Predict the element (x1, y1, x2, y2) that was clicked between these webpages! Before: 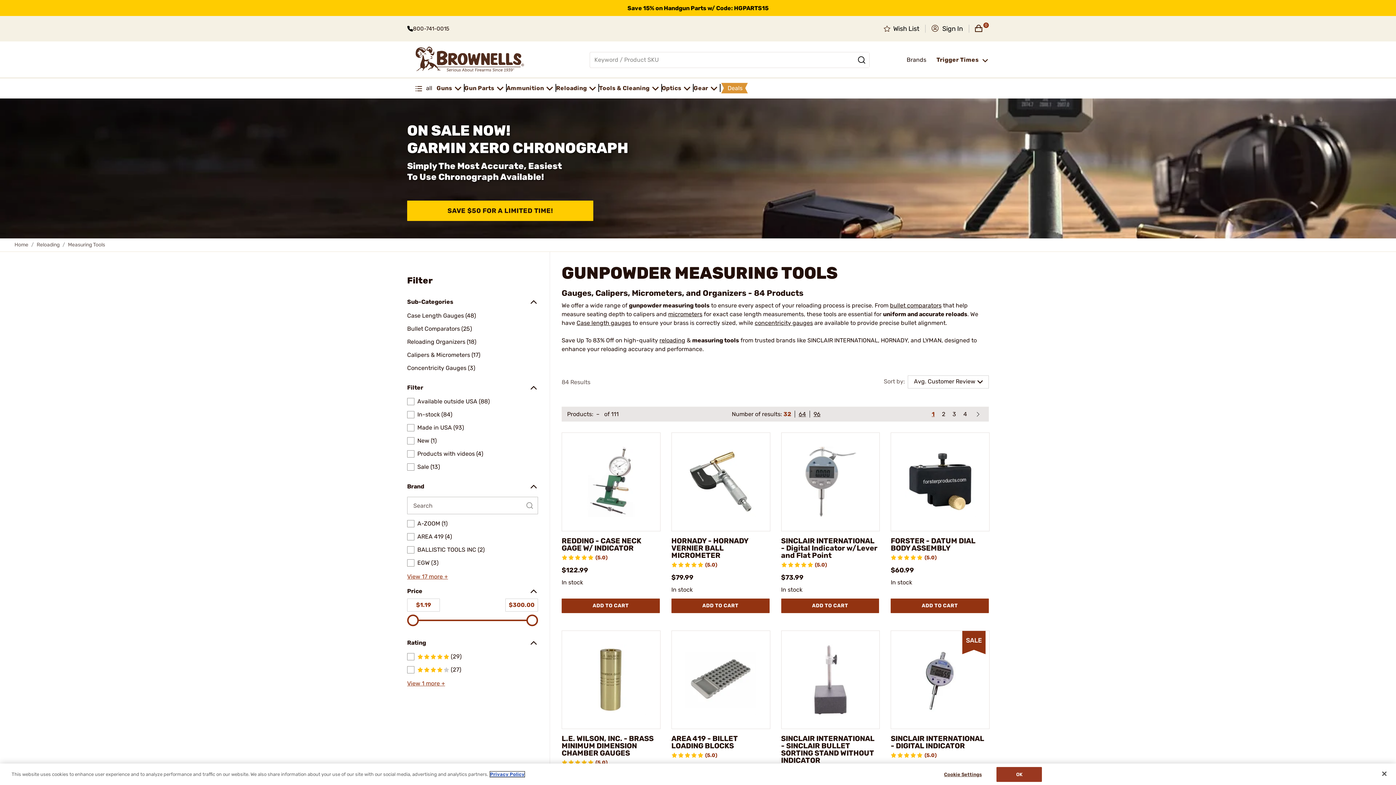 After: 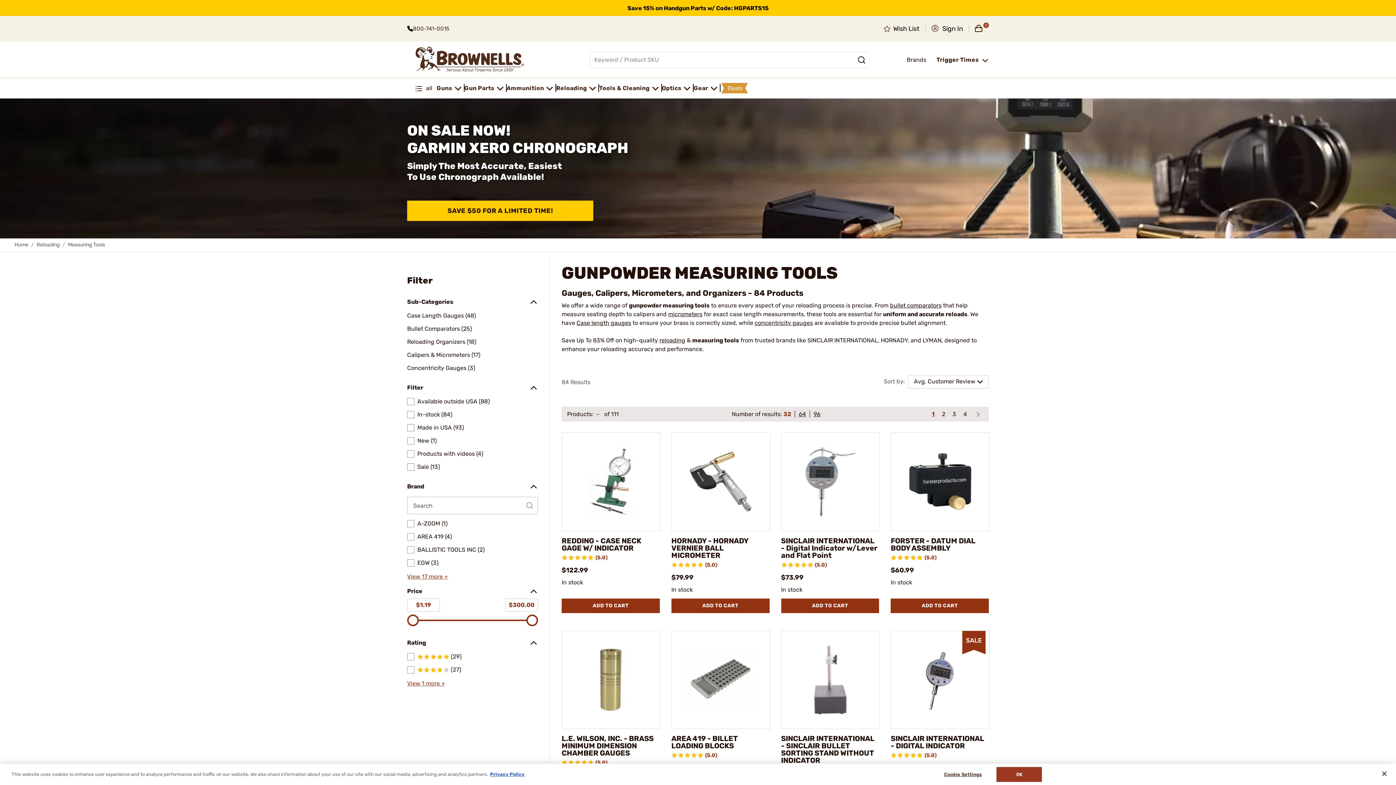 Action: label: 800-741-0015 bbox: (407, 24, 431, 32)